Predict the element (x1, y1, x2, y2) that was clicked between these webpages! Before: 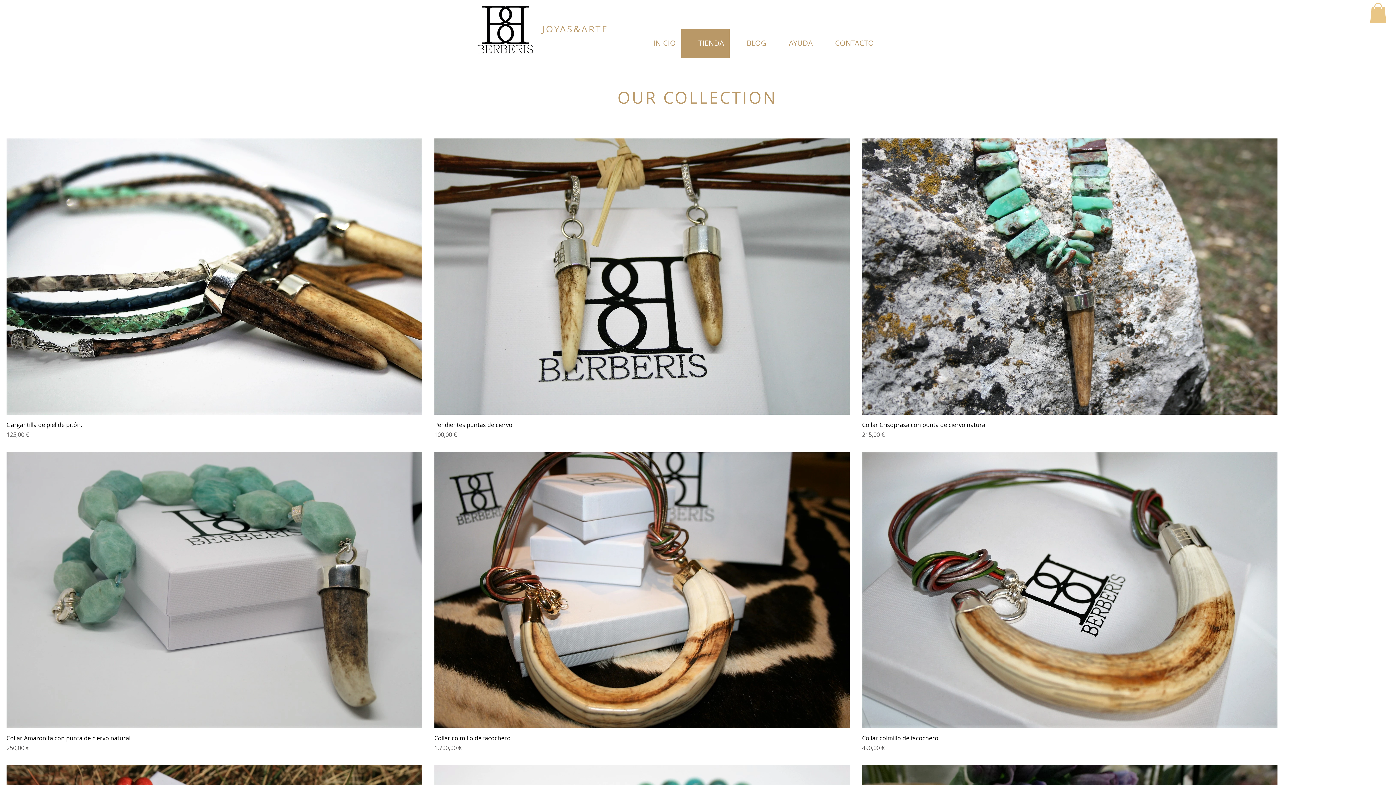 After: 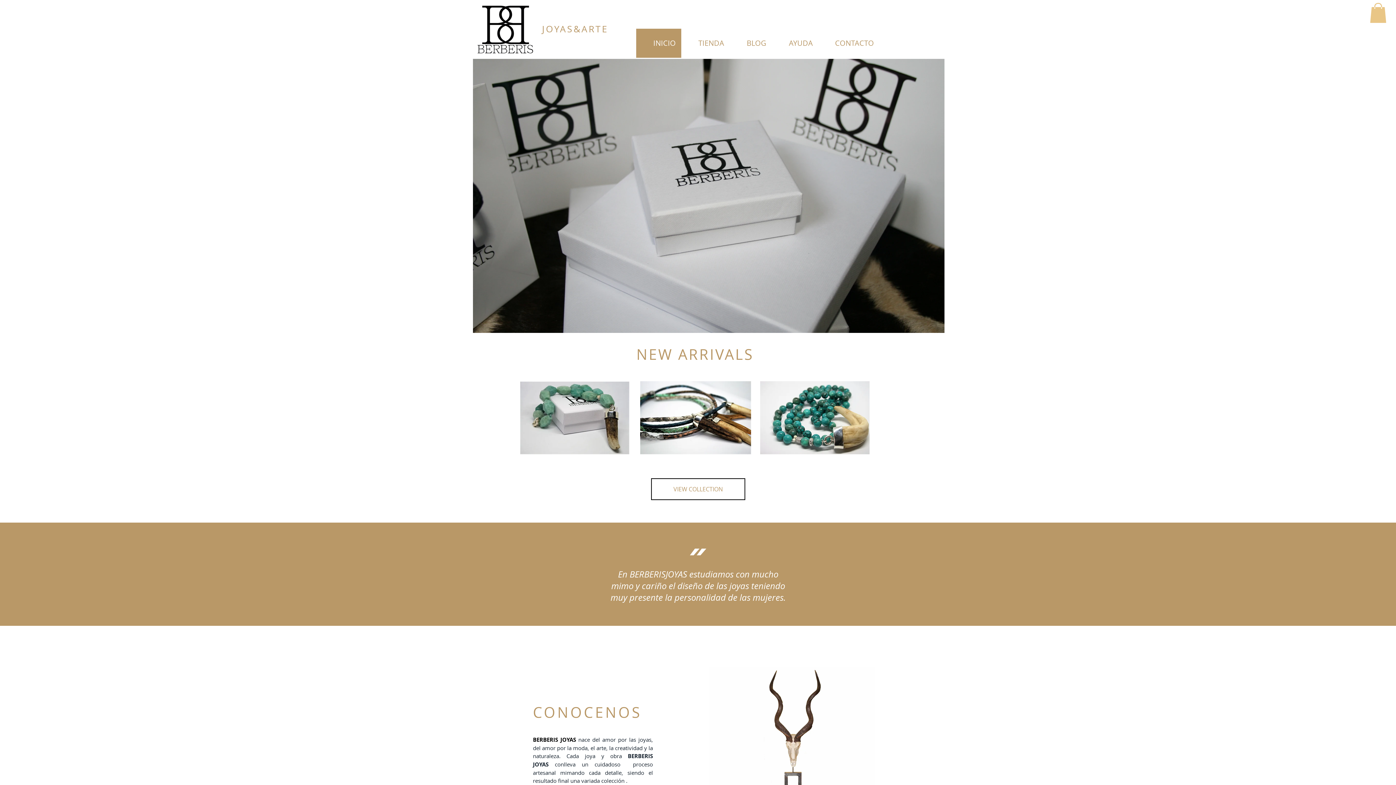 Action: label: JOYAS&ARTE bbox: (542, 22, 608, 34)